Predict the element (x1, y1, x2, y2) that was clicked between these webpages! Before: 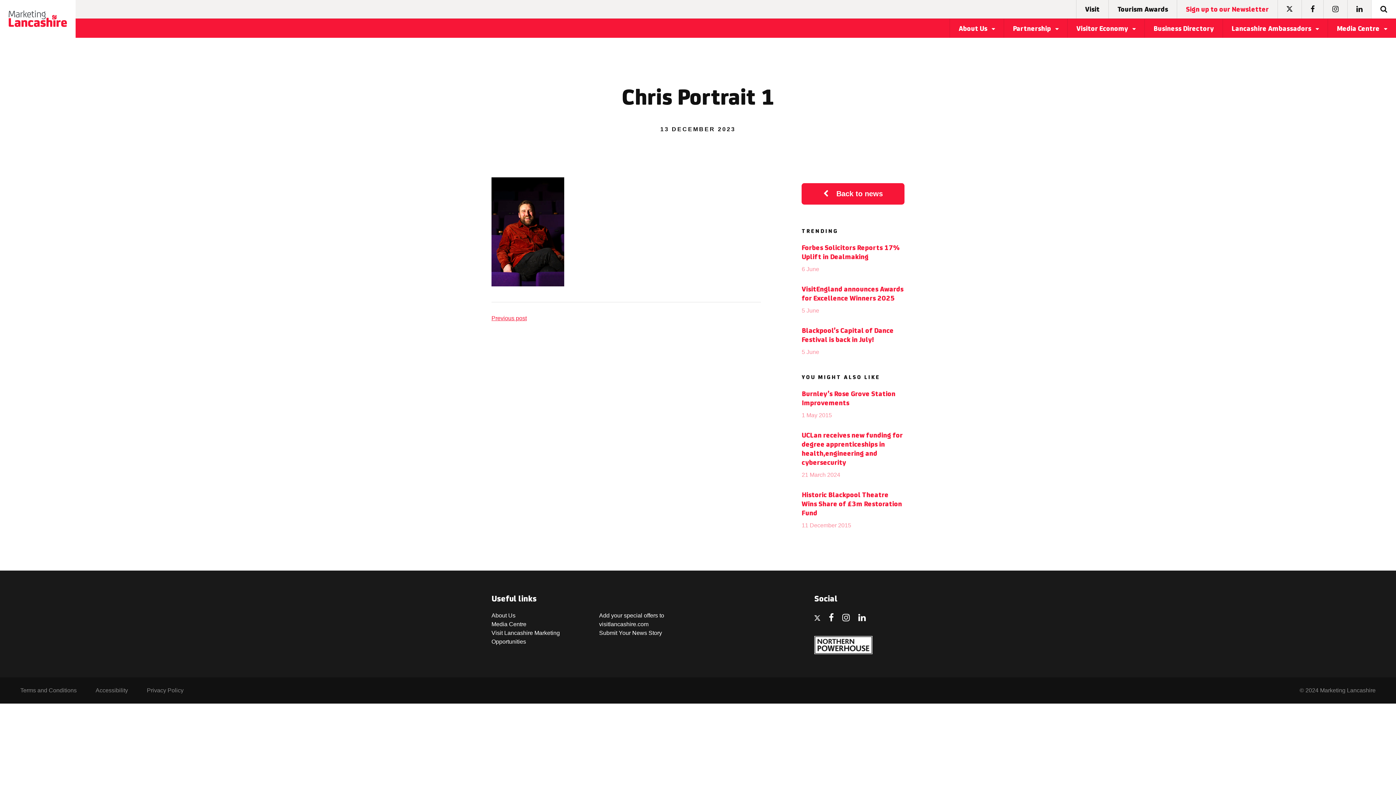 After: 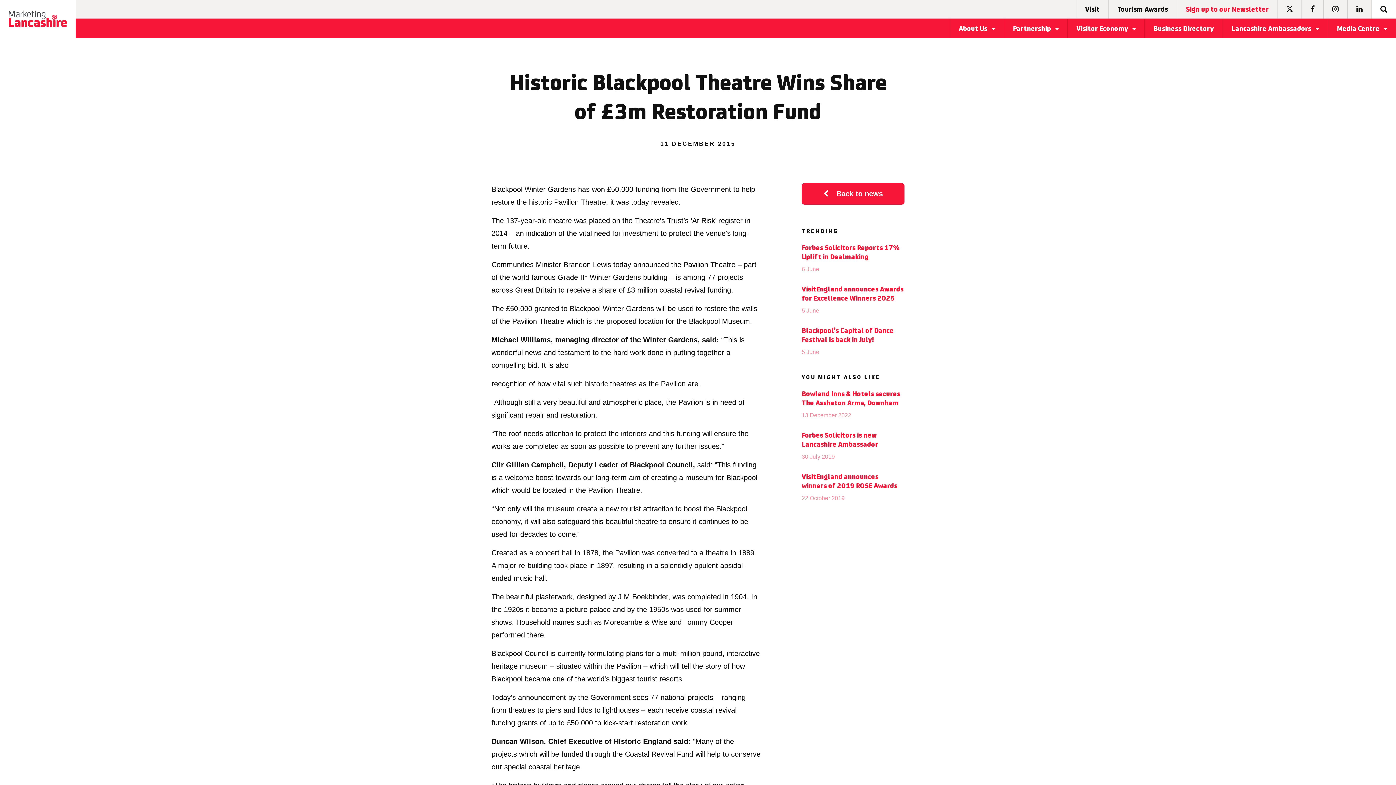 Action: bbox: (801, 485, 904, 535) label: Historic Blackpool Theatre Wins Share of £3m Restoration Fund
11 December 2015